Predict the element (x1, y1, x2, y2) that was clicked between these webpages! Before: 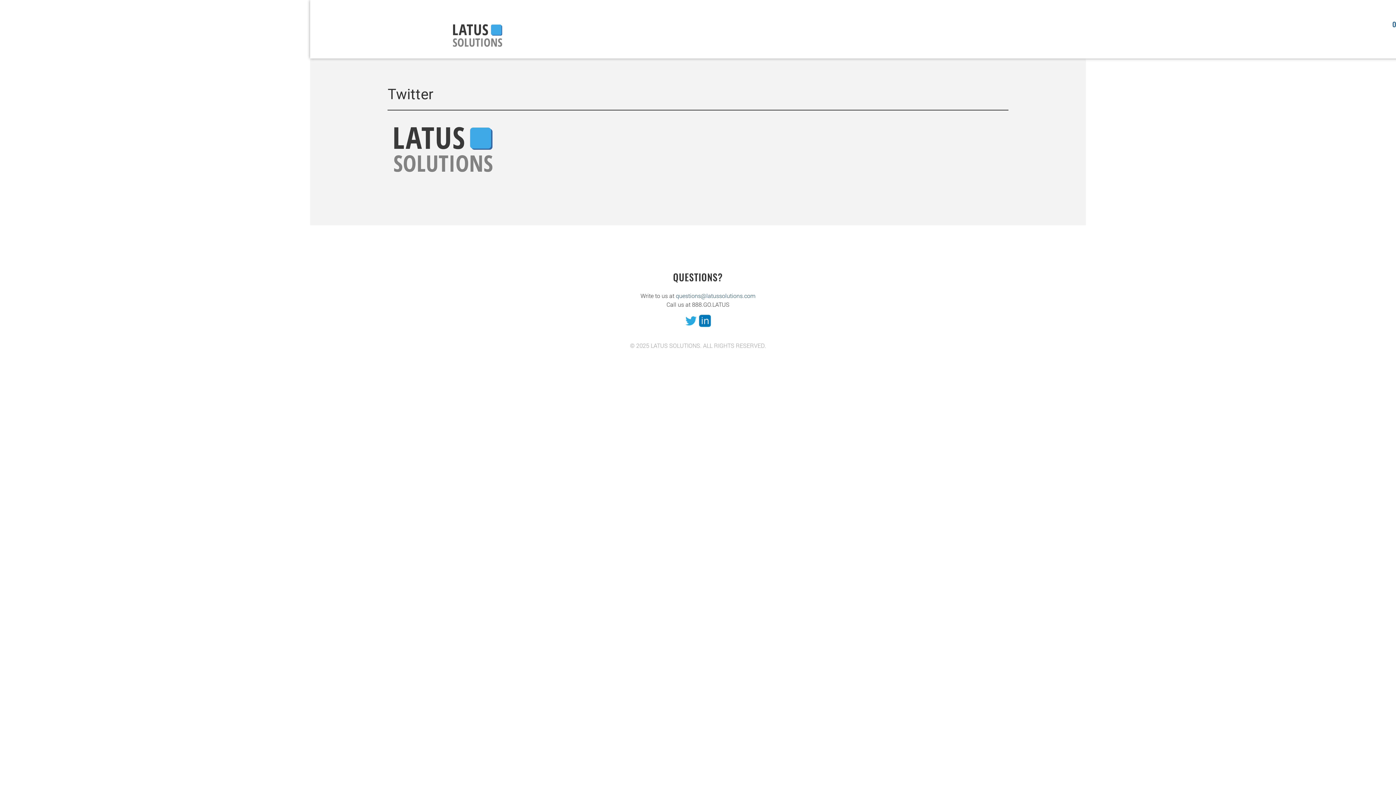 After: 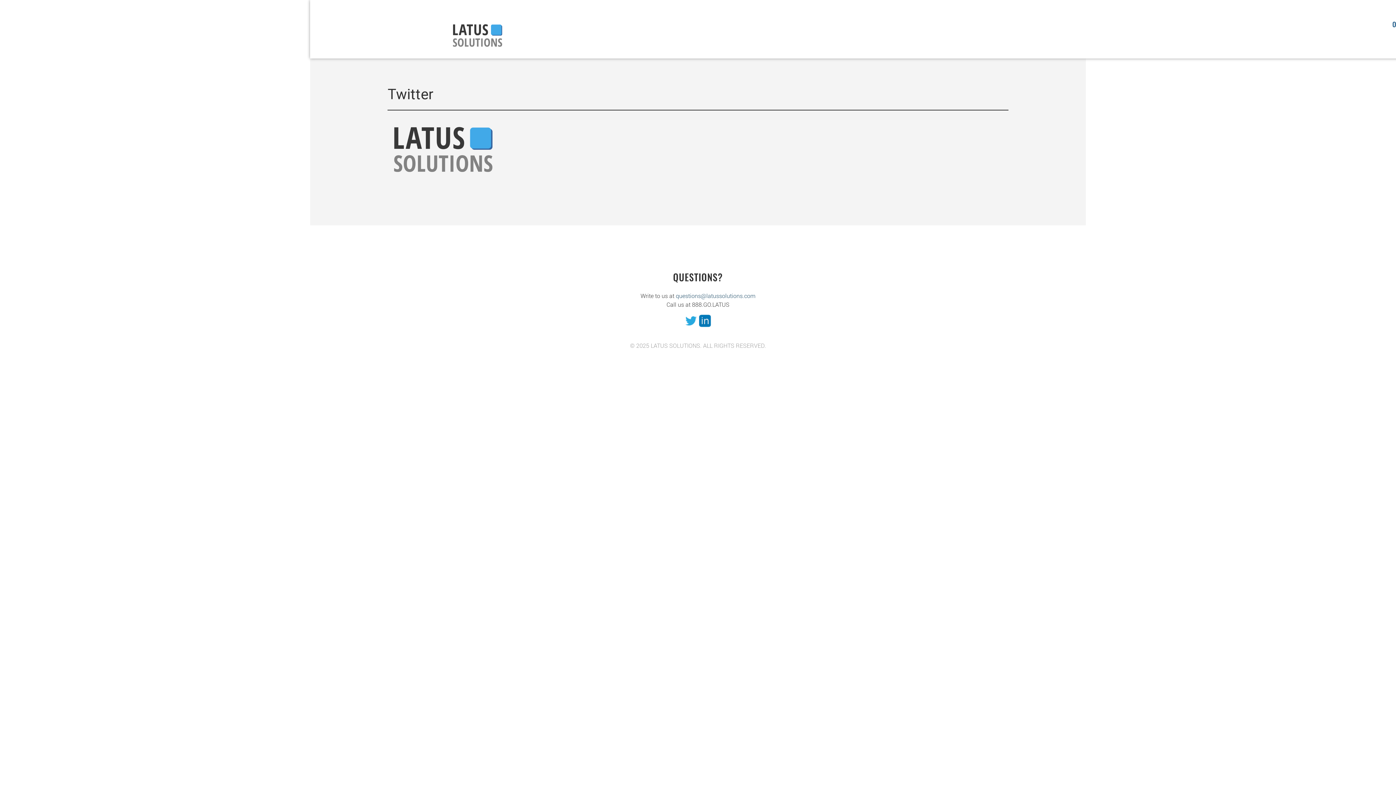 Action: bbox: (685, 323, 697, 328)